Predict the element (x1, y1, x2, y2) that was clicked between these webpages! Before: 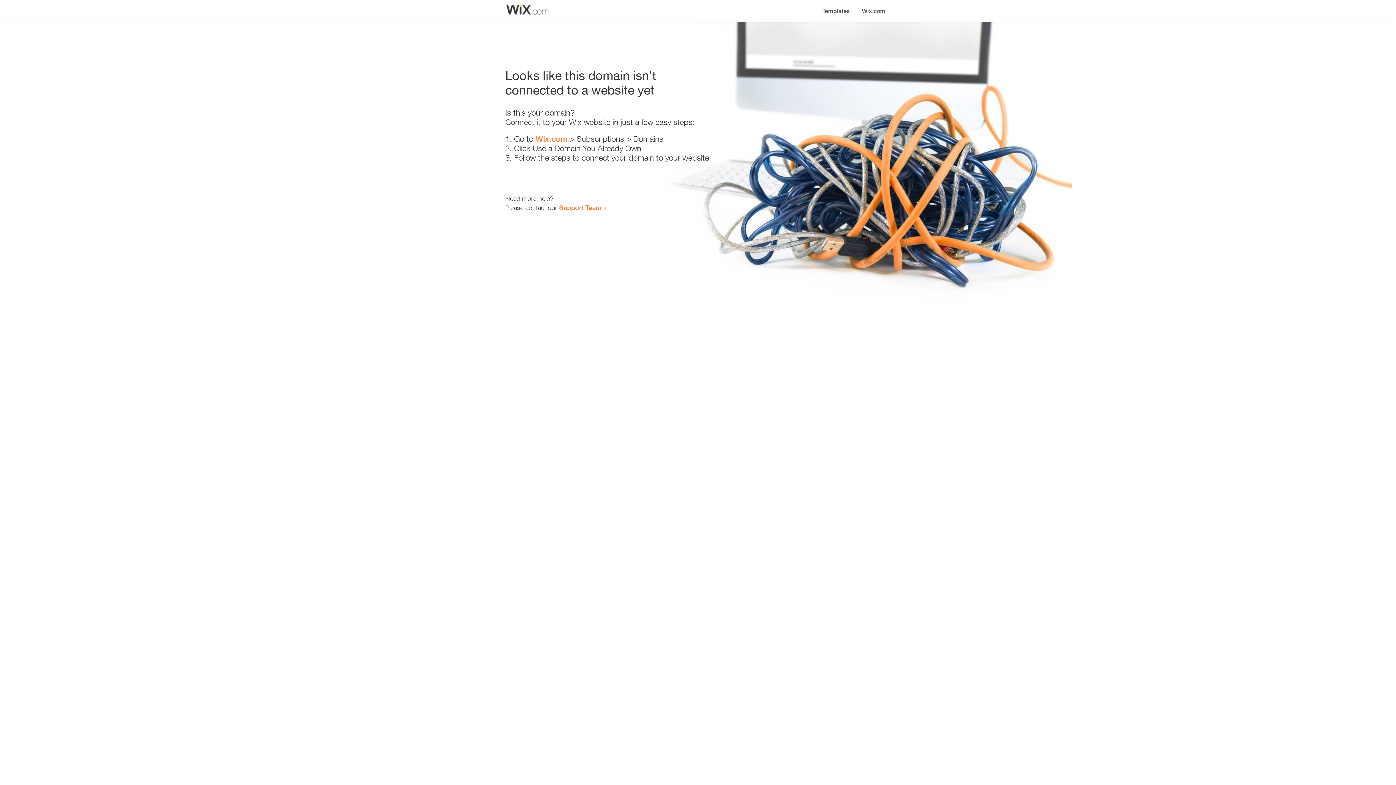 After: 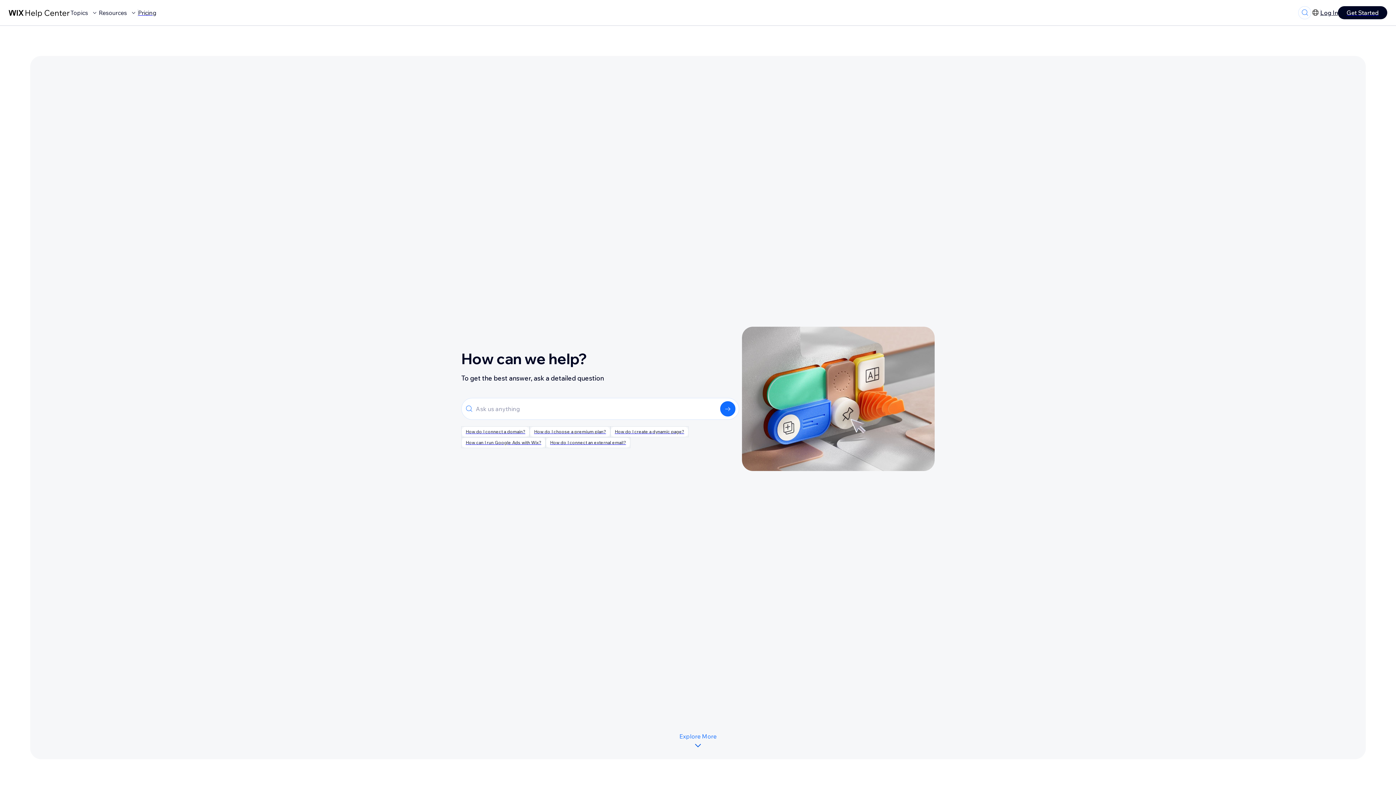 Action: label: Support Team bbox: (559, 203, 601, 211)